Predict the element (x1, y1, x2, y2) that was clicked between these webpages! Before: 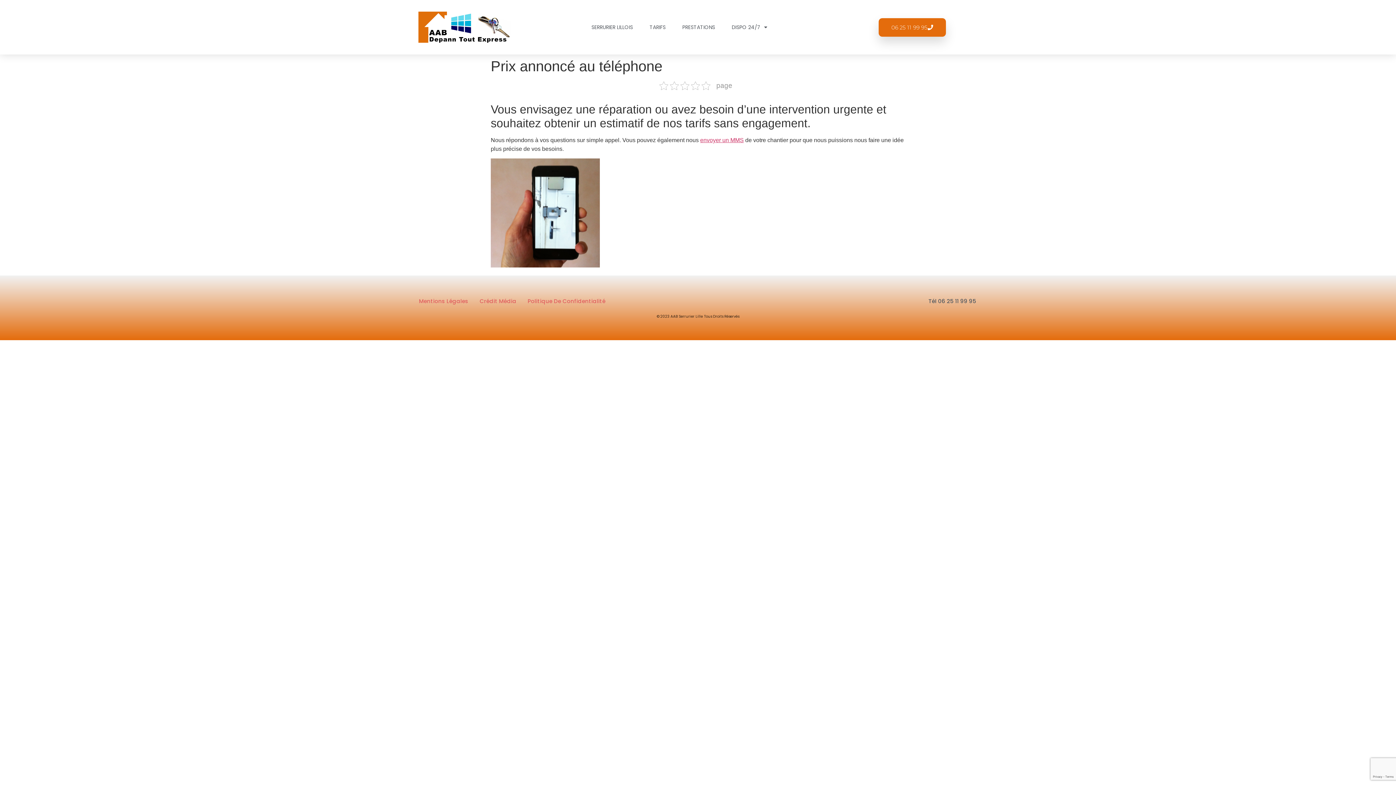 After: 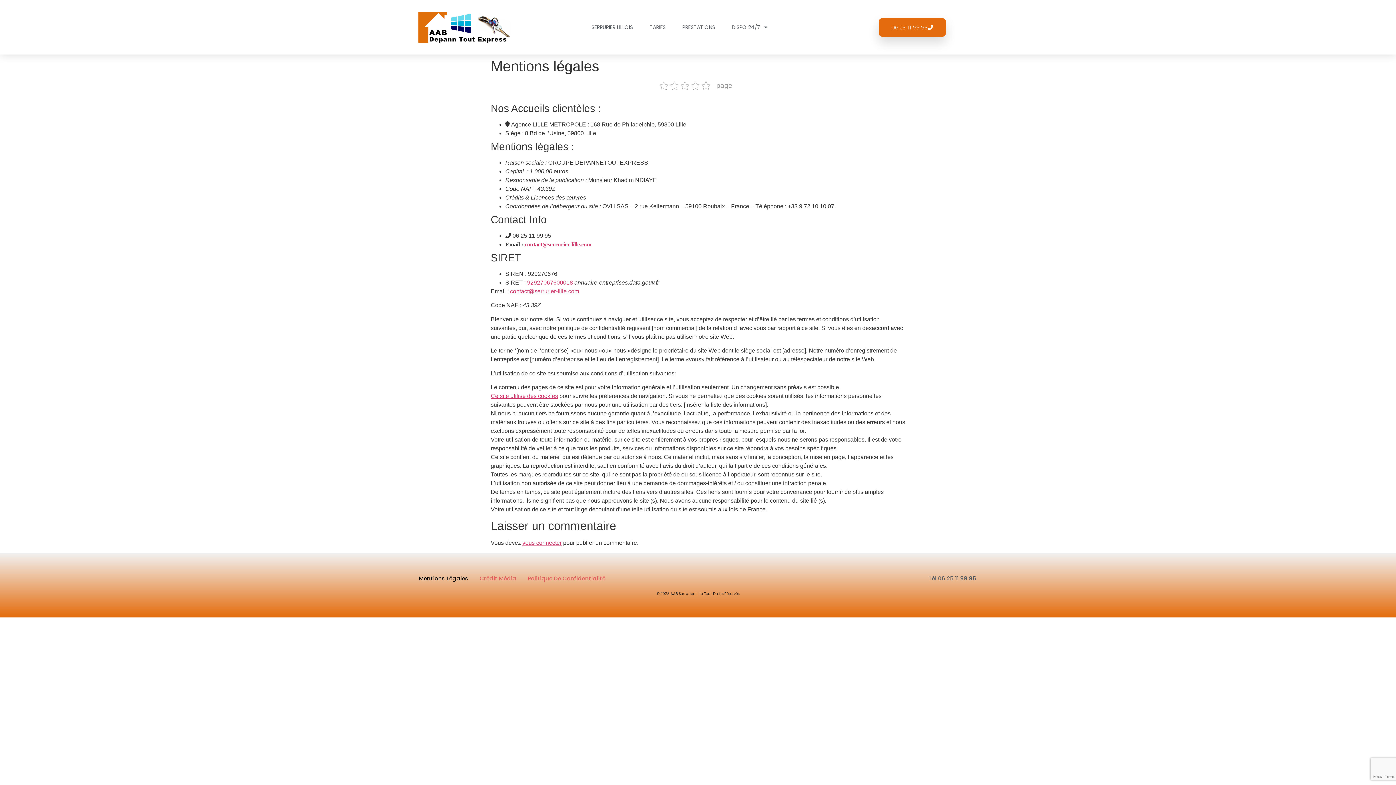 Action: label: Mentions Légales bbox: (419, 293, 468, 308)